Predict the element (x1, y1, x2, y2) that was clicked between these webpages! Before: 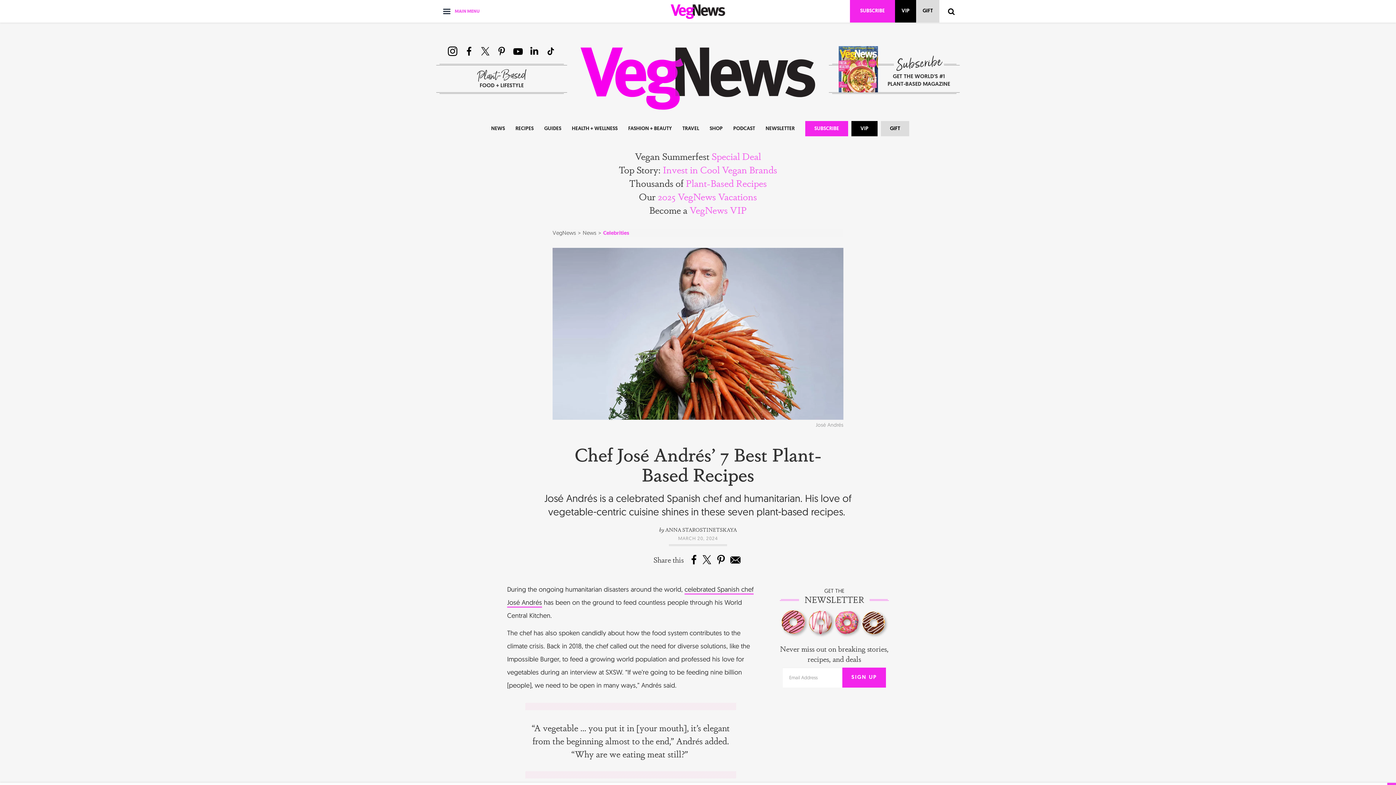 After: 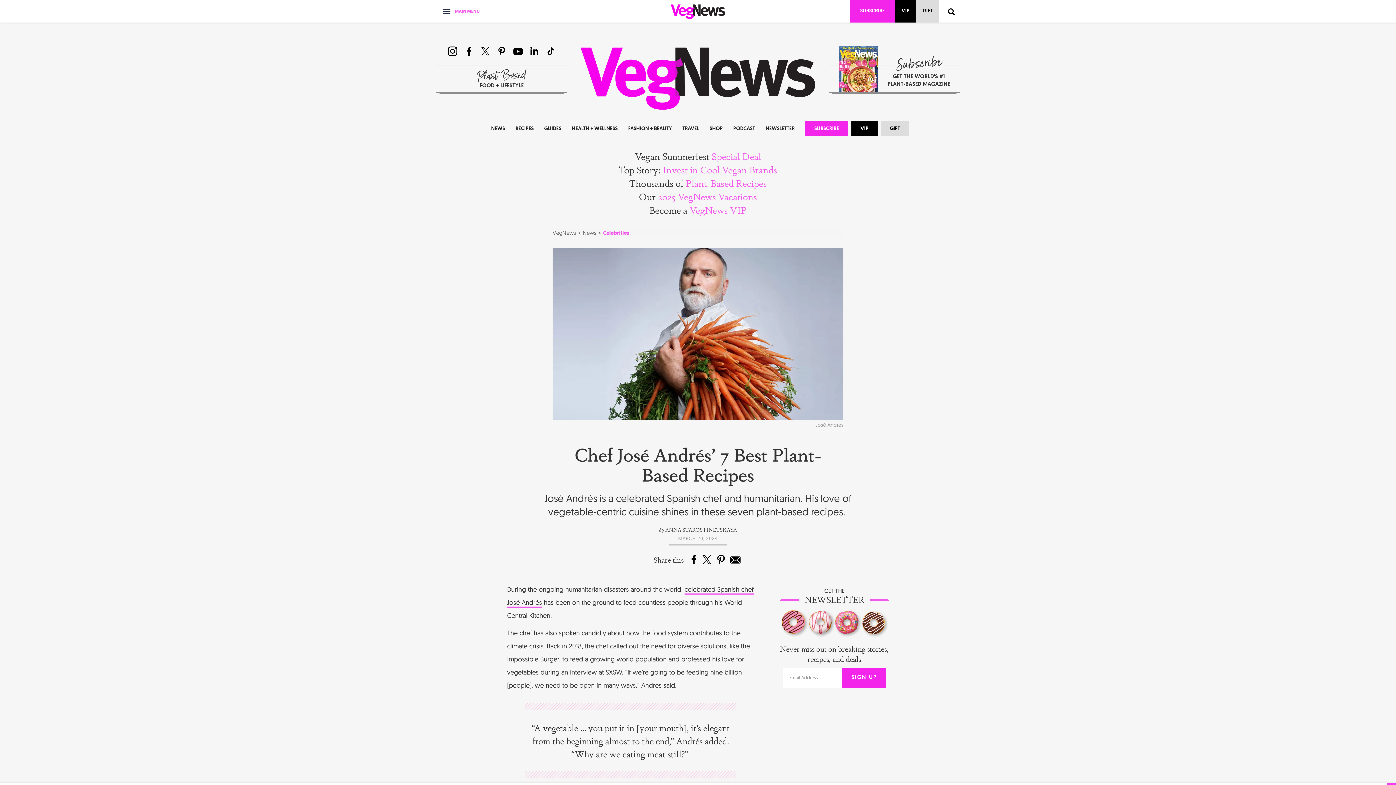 Action: bbox: (574, 442, 821, 486) label: Chef José Andrés’ 7 Best Plant-Based Recipes